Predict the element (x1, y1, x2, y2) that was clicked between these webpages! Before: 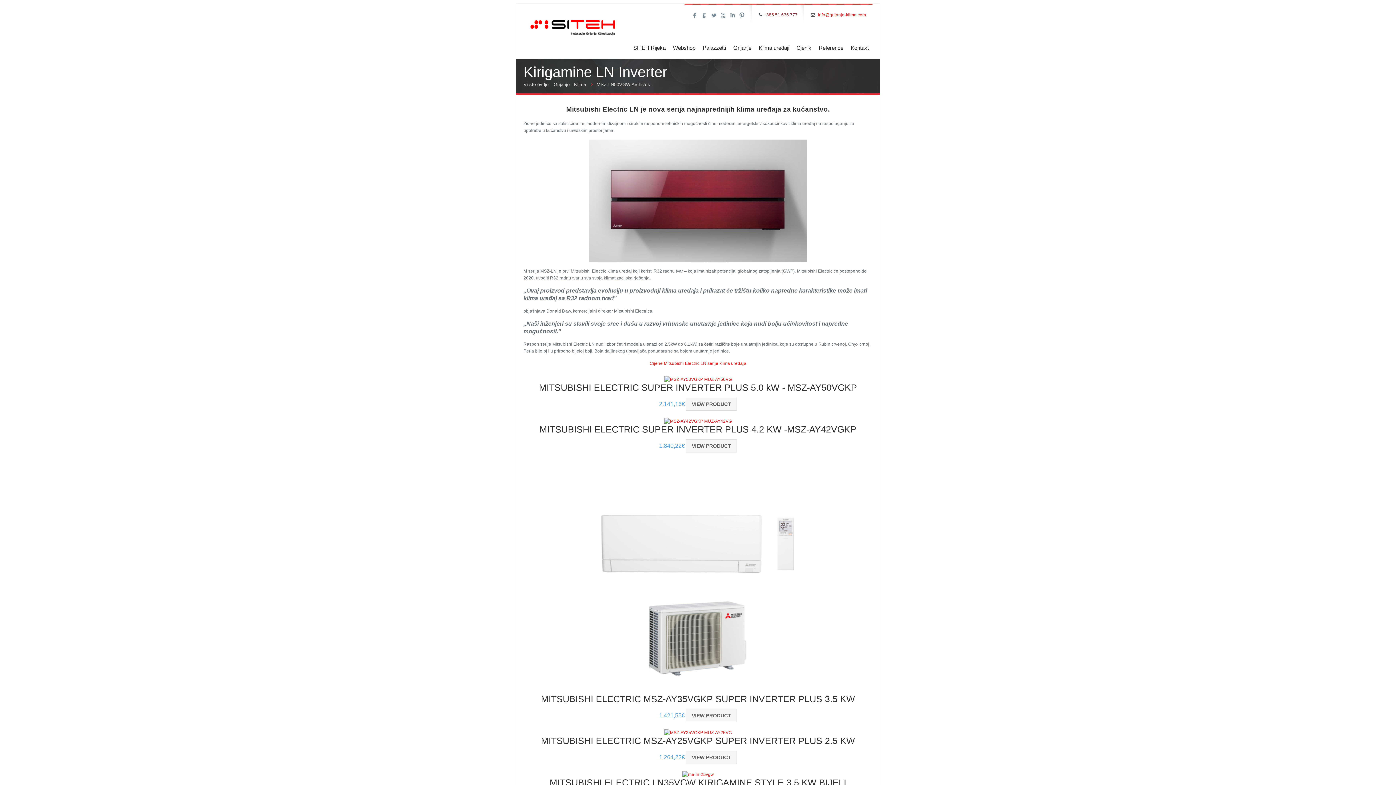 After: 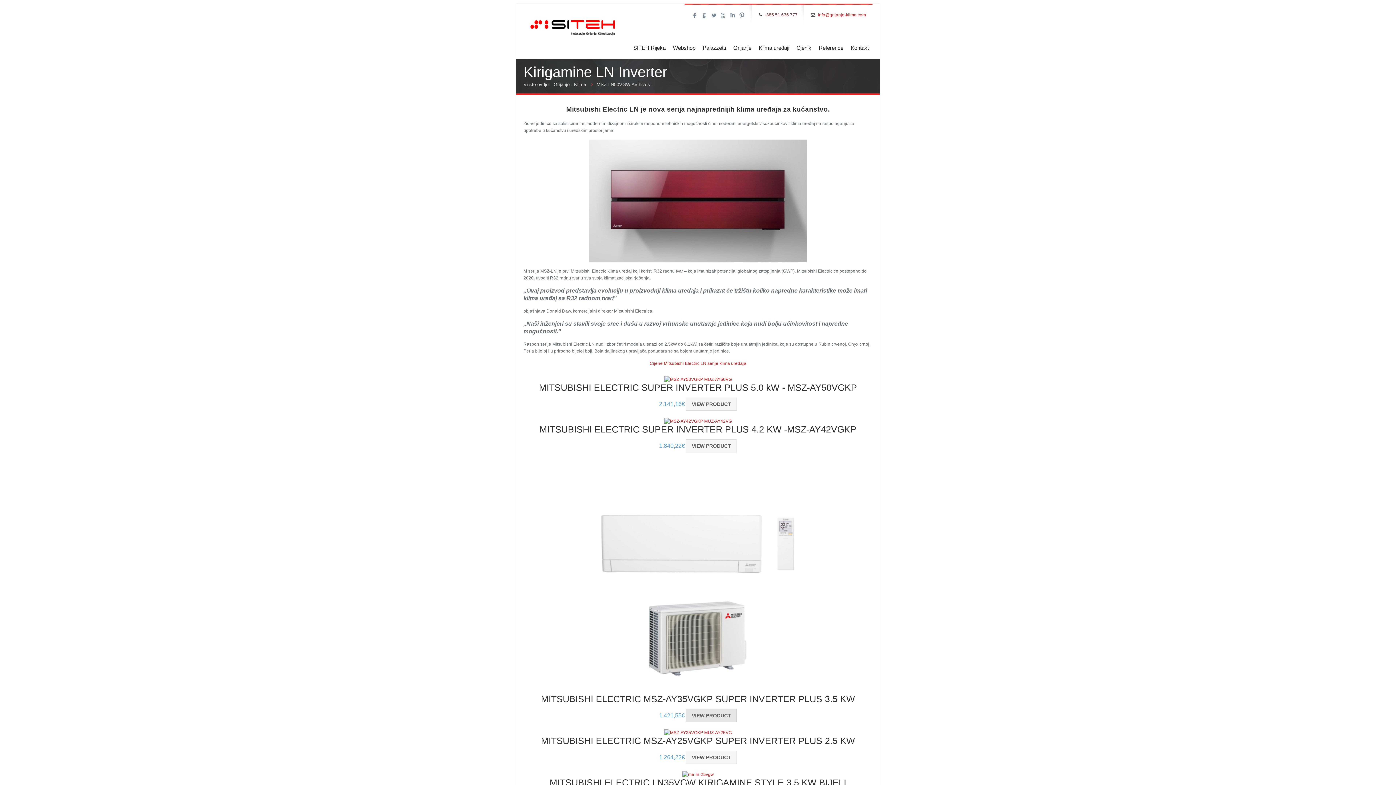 Action: bbox: (686, 709, 737, 722) label: VIEW PRODUCT